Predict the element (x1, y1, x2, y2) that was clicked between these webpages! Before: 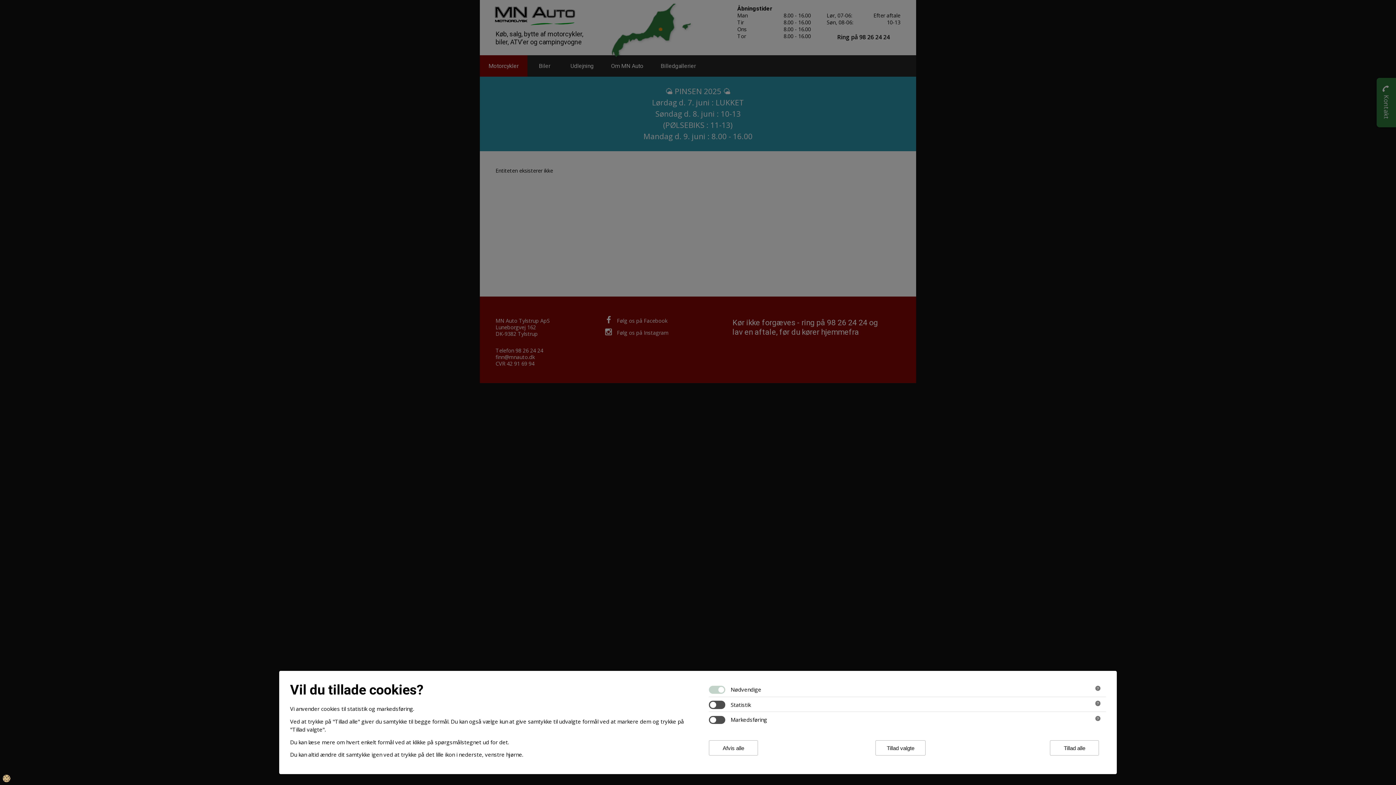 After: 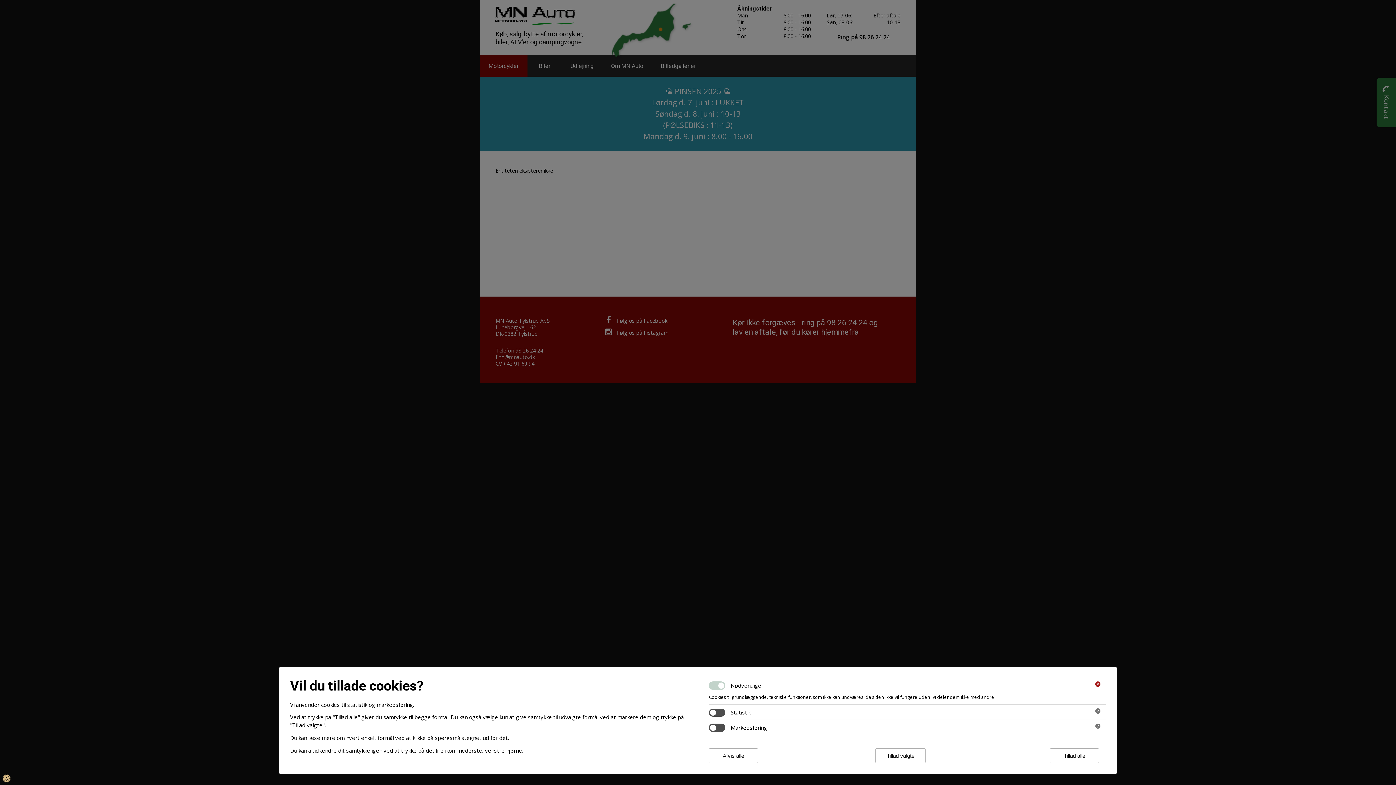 Action: bbox: (1095, 686, 1100, 691)